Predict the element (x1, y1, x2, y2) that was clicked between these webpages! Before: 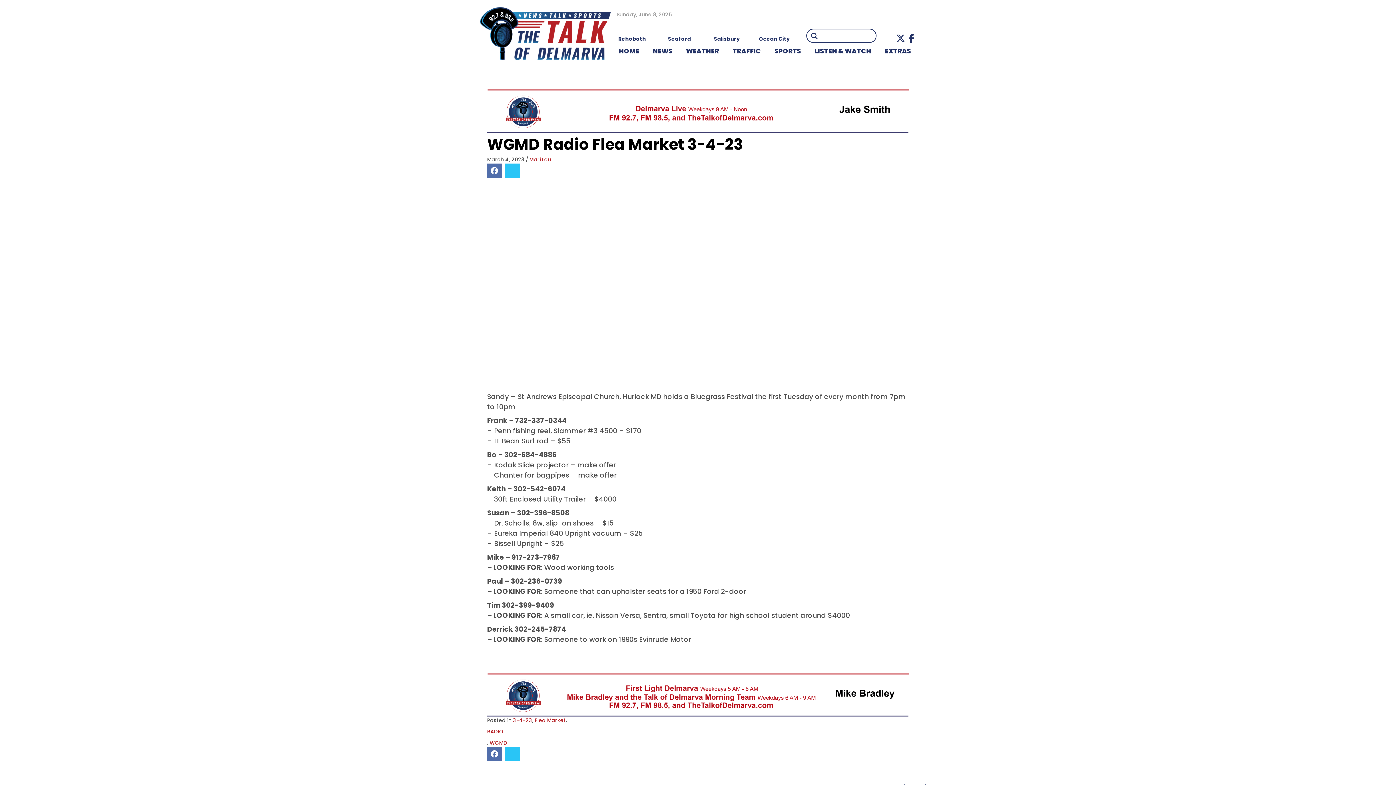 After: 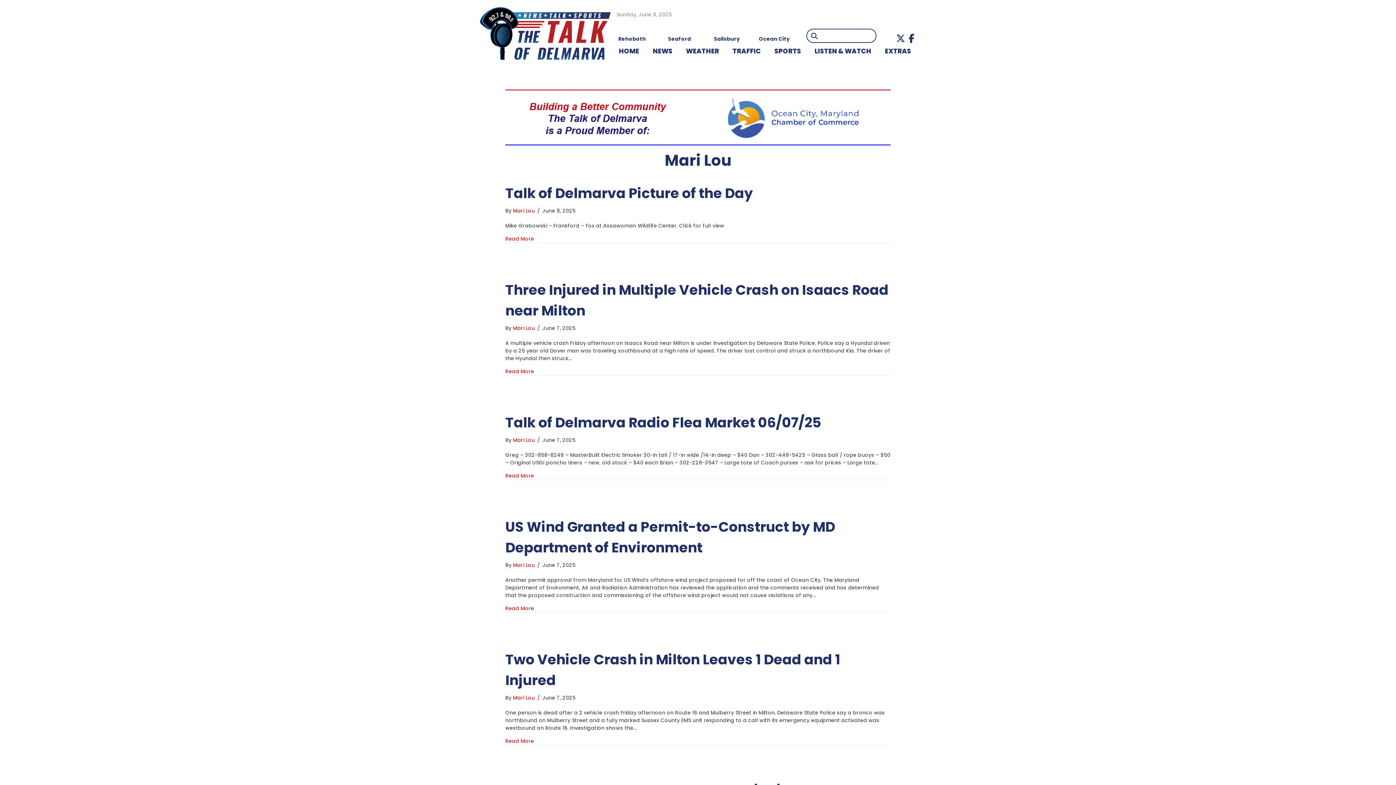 Action: label: Mari Lou bbox: (529, 155, 551, 163)